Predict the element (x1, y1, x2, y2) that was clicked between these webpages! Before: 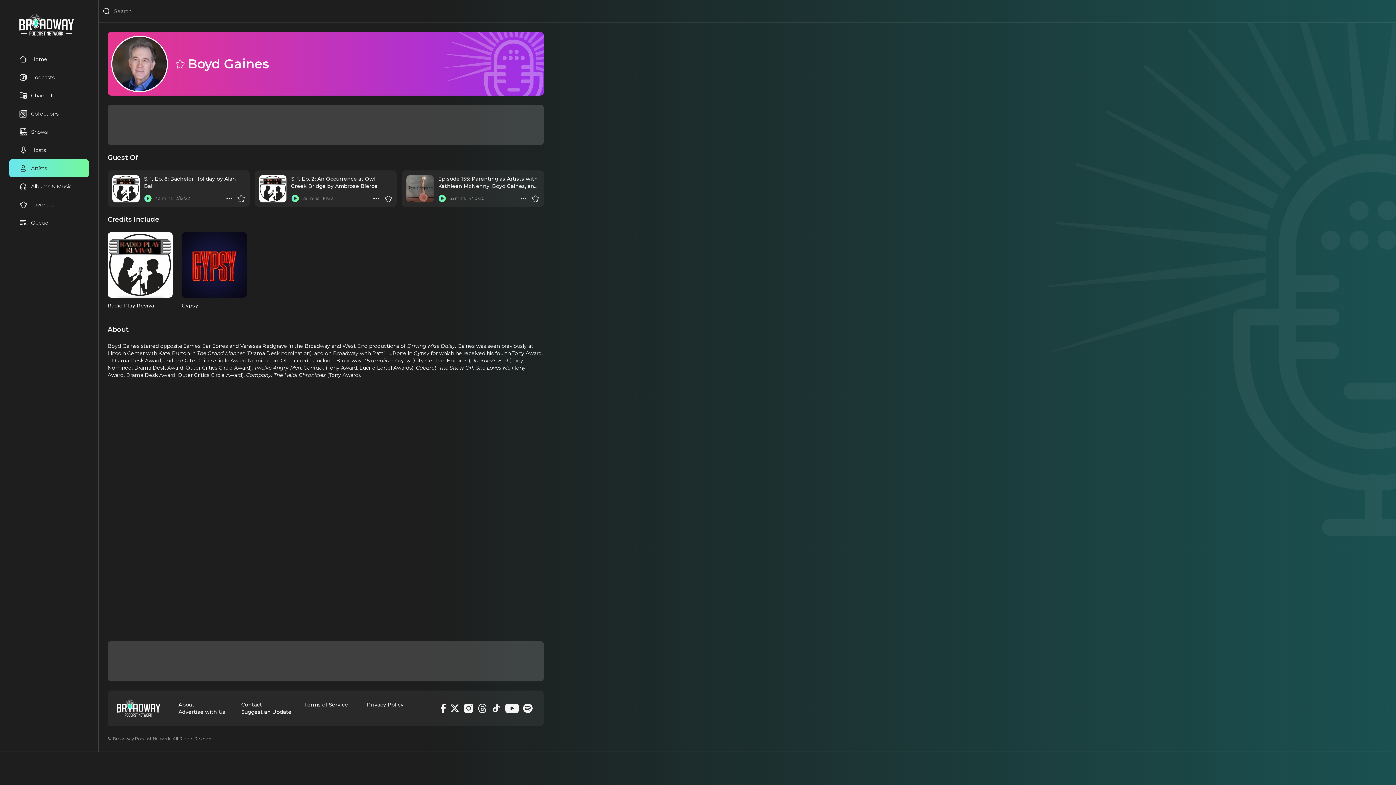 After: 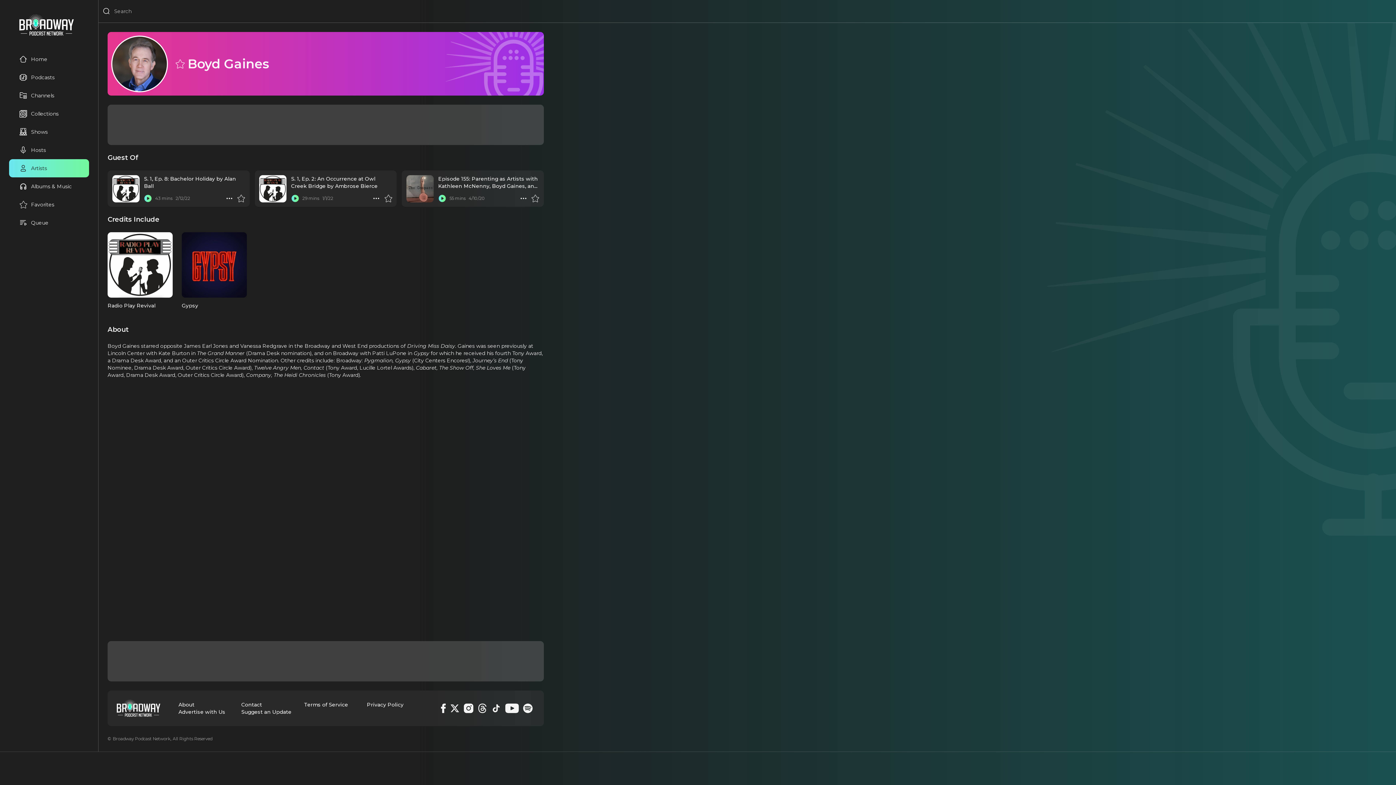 Action: bbox: (503, 701, 521, 715)